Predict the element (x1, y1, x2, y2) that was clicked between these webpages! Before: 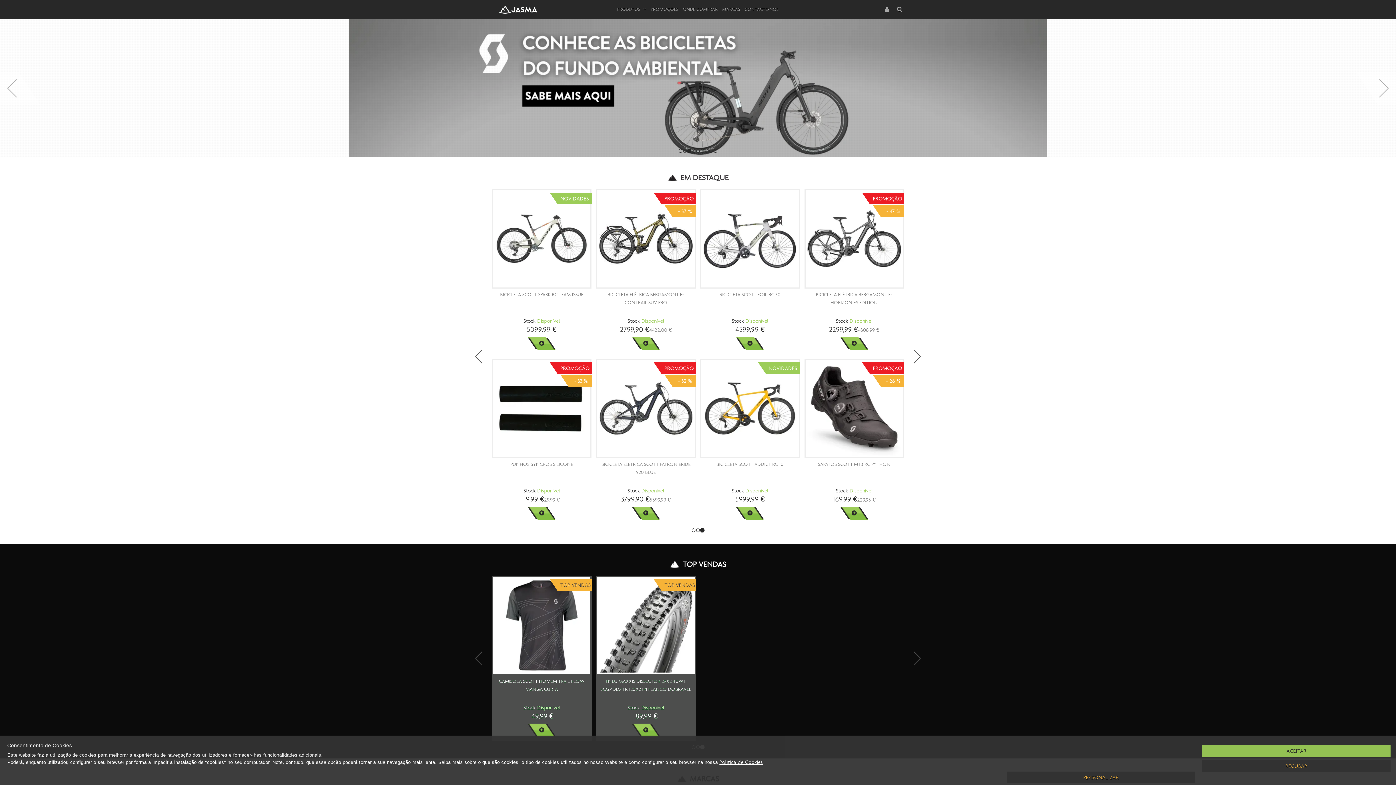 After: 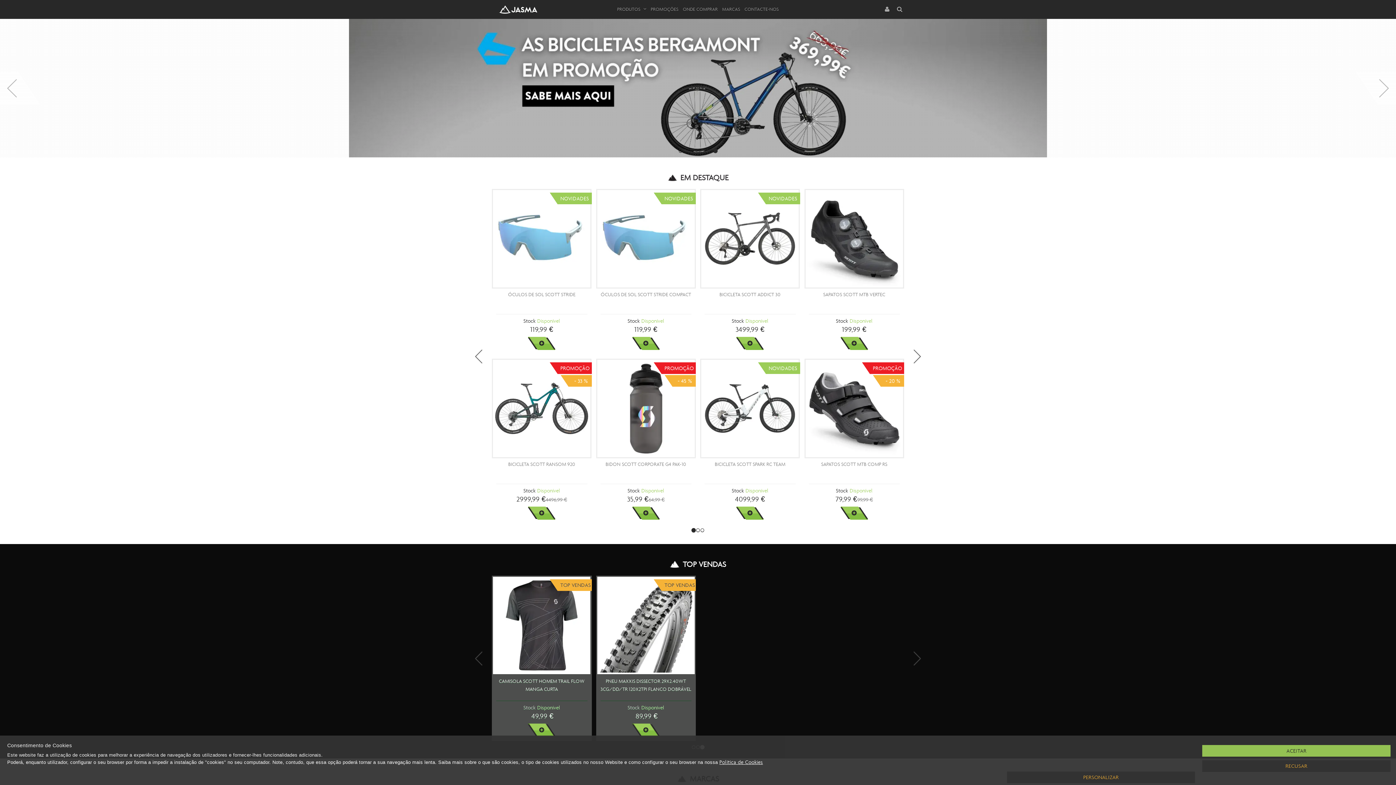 Action: bbox: (475, 186, 482, 526)